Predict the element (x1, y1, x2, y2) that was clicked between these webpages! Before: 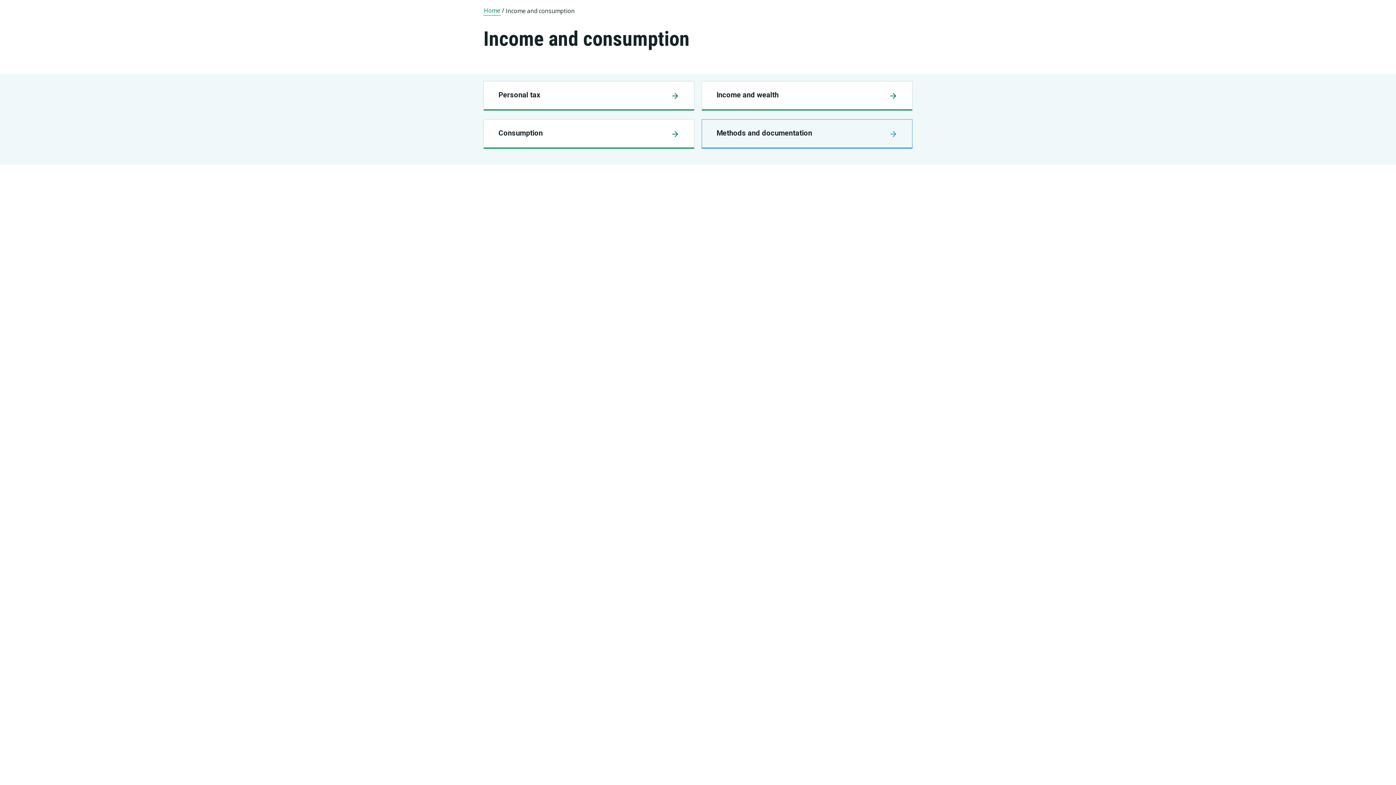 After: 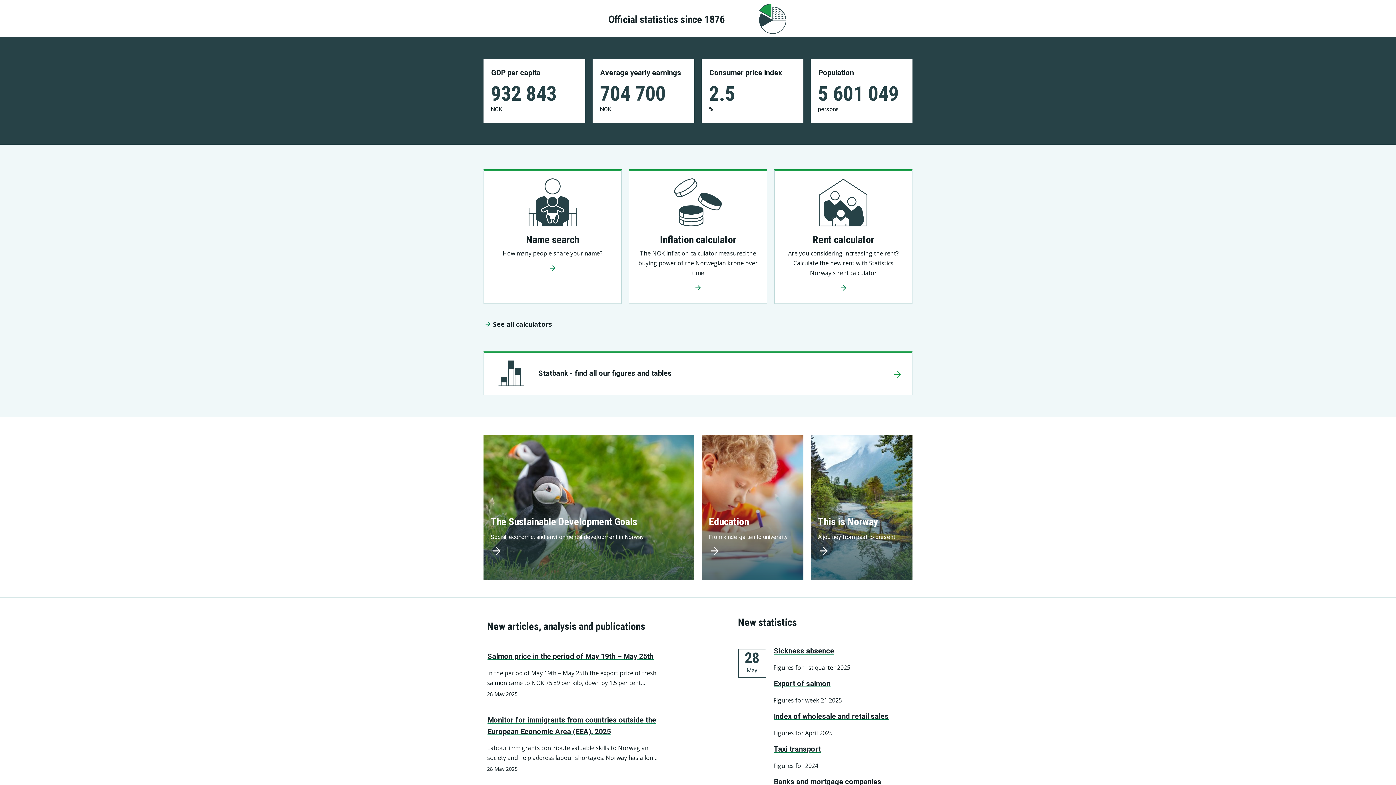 Action: bbox: (483, 6, 500, 15) label: Home